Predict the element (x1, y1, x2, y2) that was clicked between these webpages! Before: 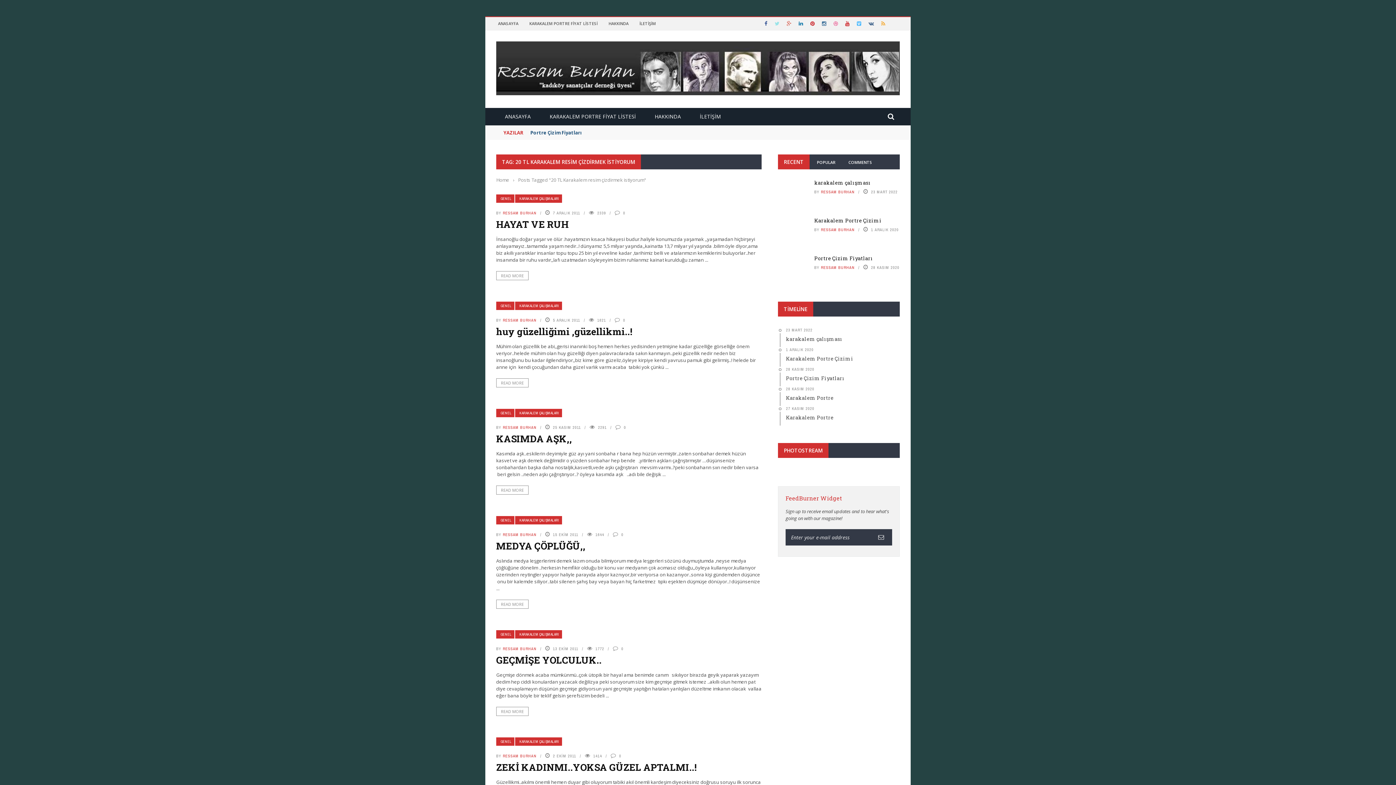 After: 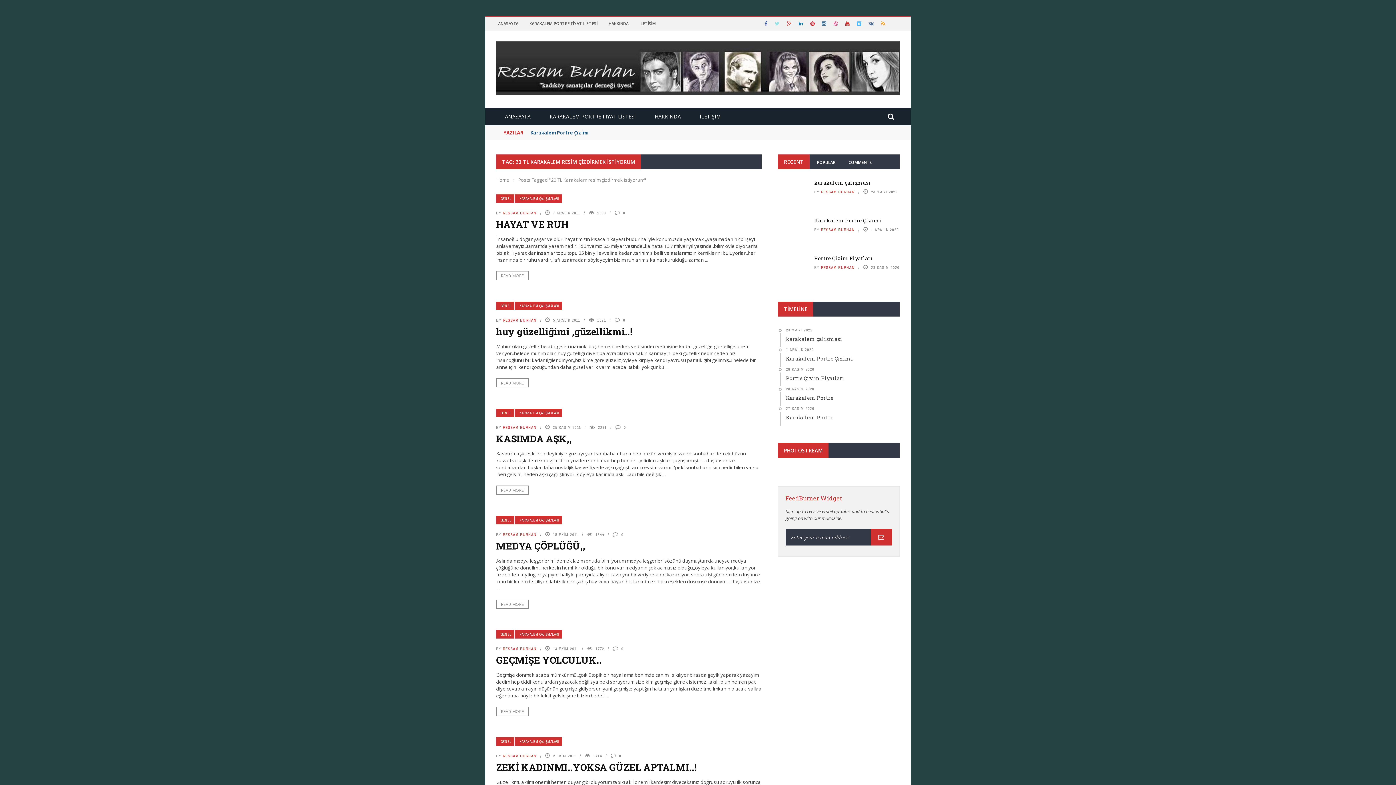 Action: bbox: (870, 529, 892, 545)